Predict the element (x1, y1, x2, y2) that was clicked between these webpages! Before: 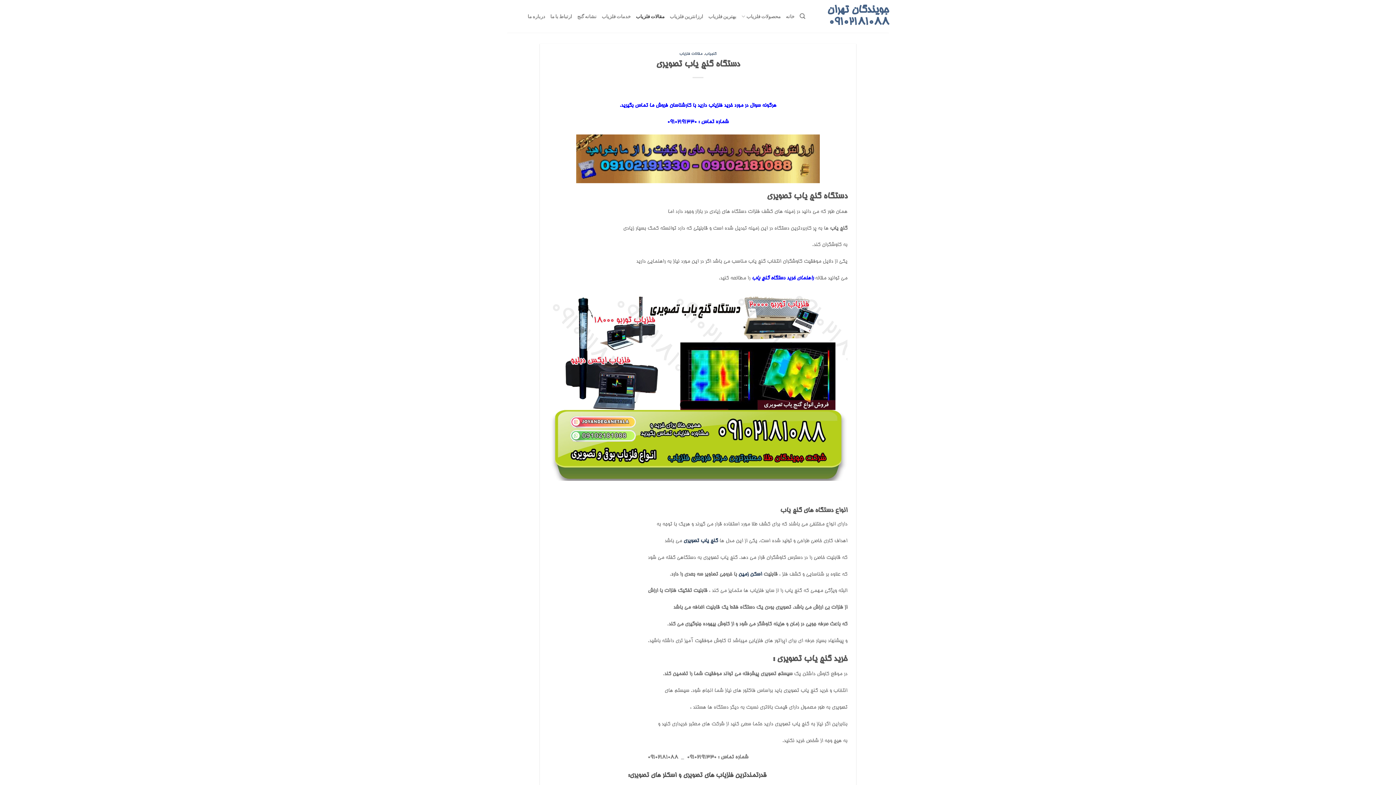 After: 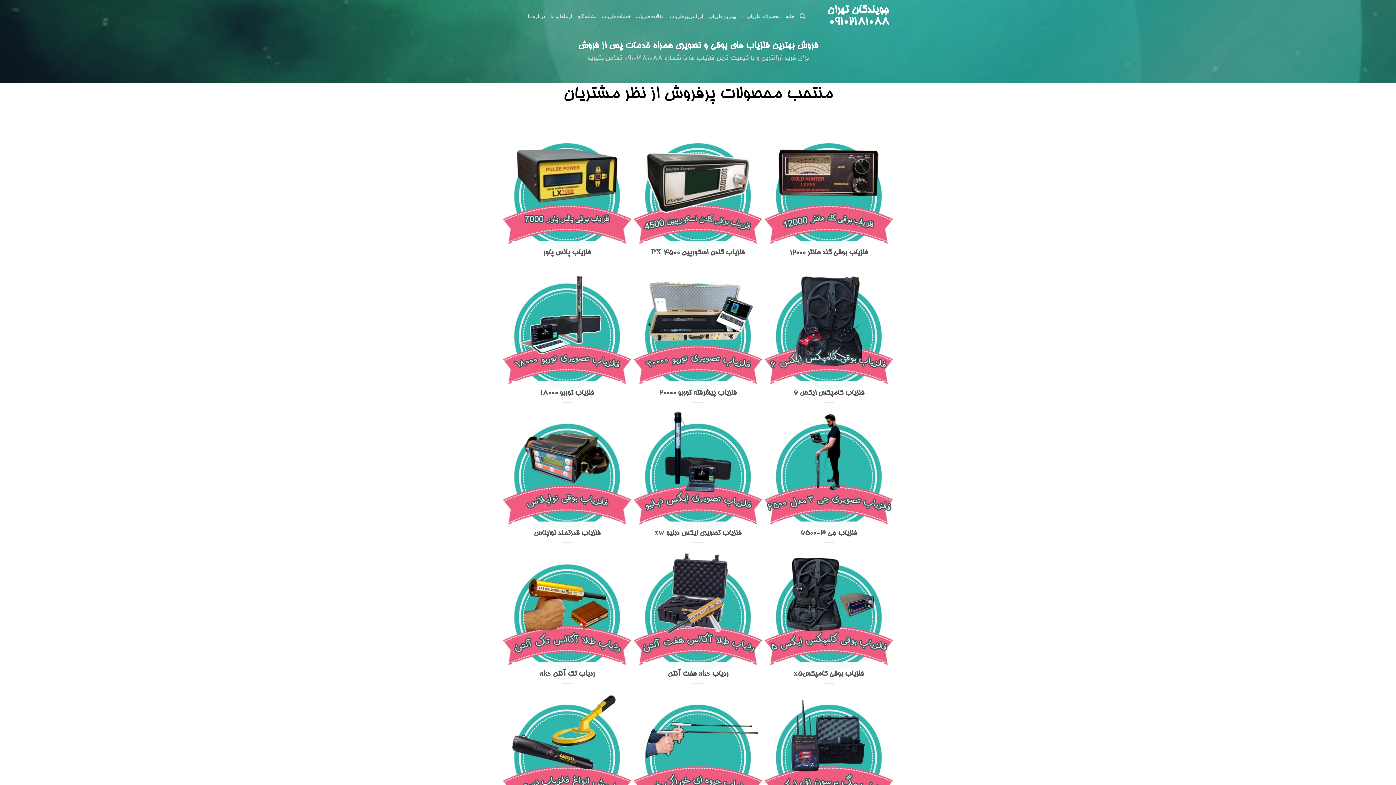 Action: bbox: (816, 4, 889, 28) label: جویندگان تهران 09102181088